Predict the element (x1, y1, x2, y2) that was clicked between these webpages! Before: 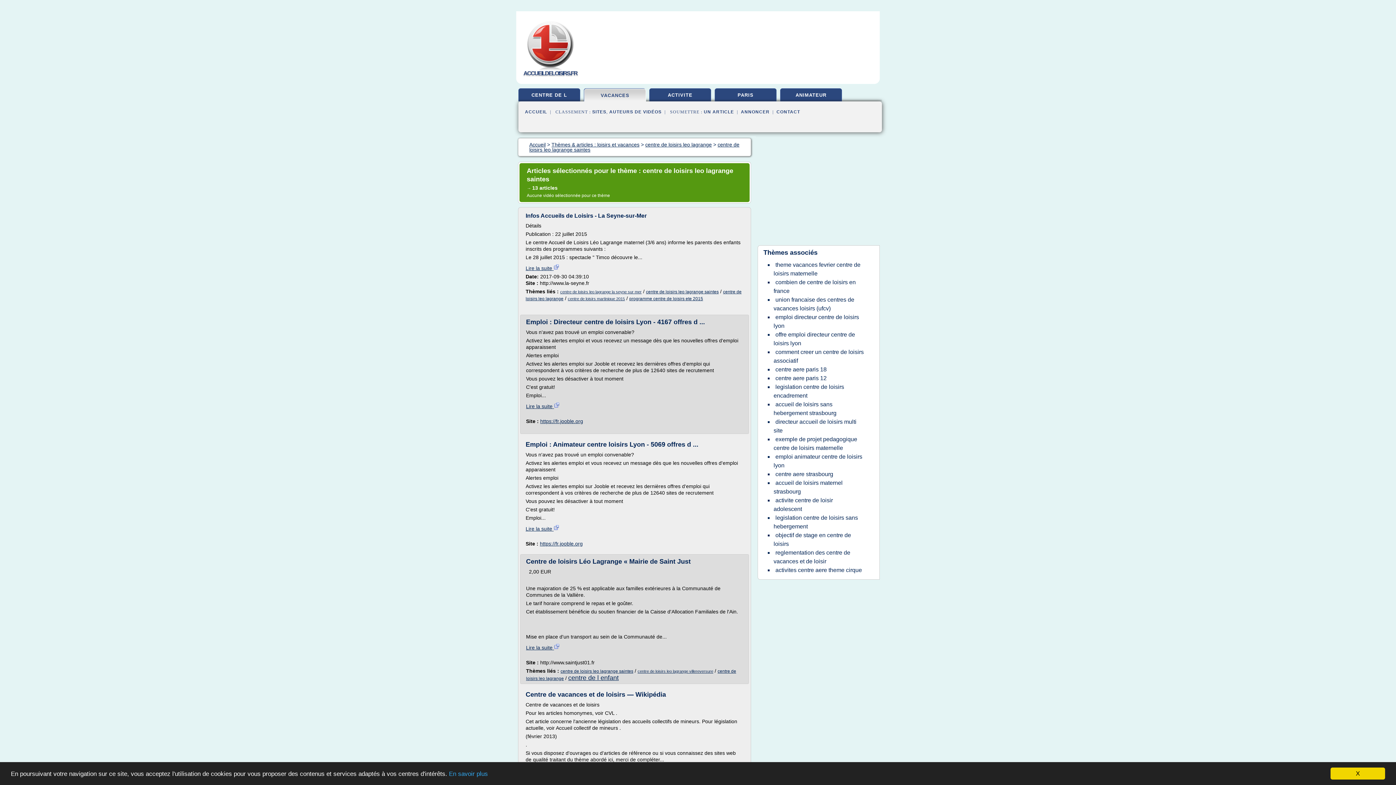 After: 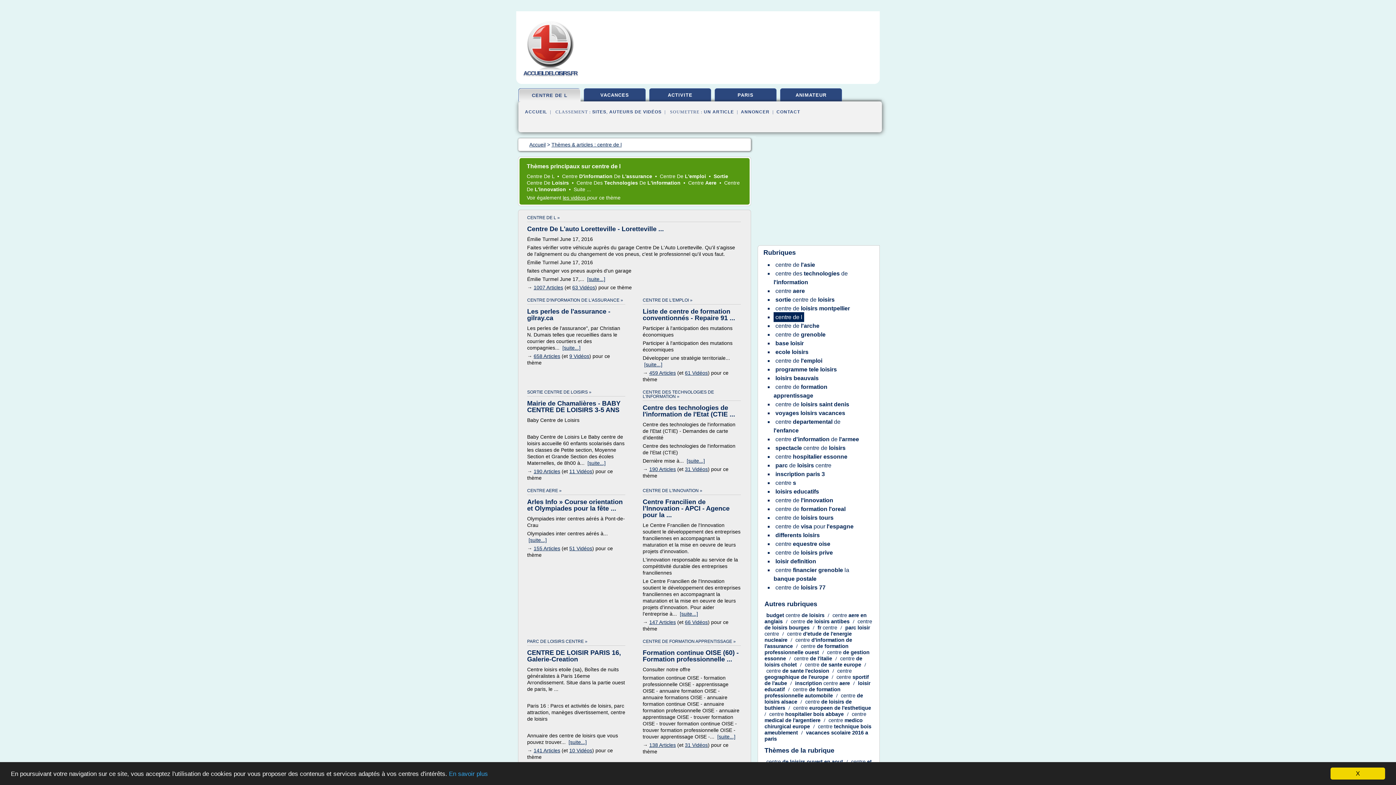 Action: label: Accueil bbox: (529, 141, 545, 147)